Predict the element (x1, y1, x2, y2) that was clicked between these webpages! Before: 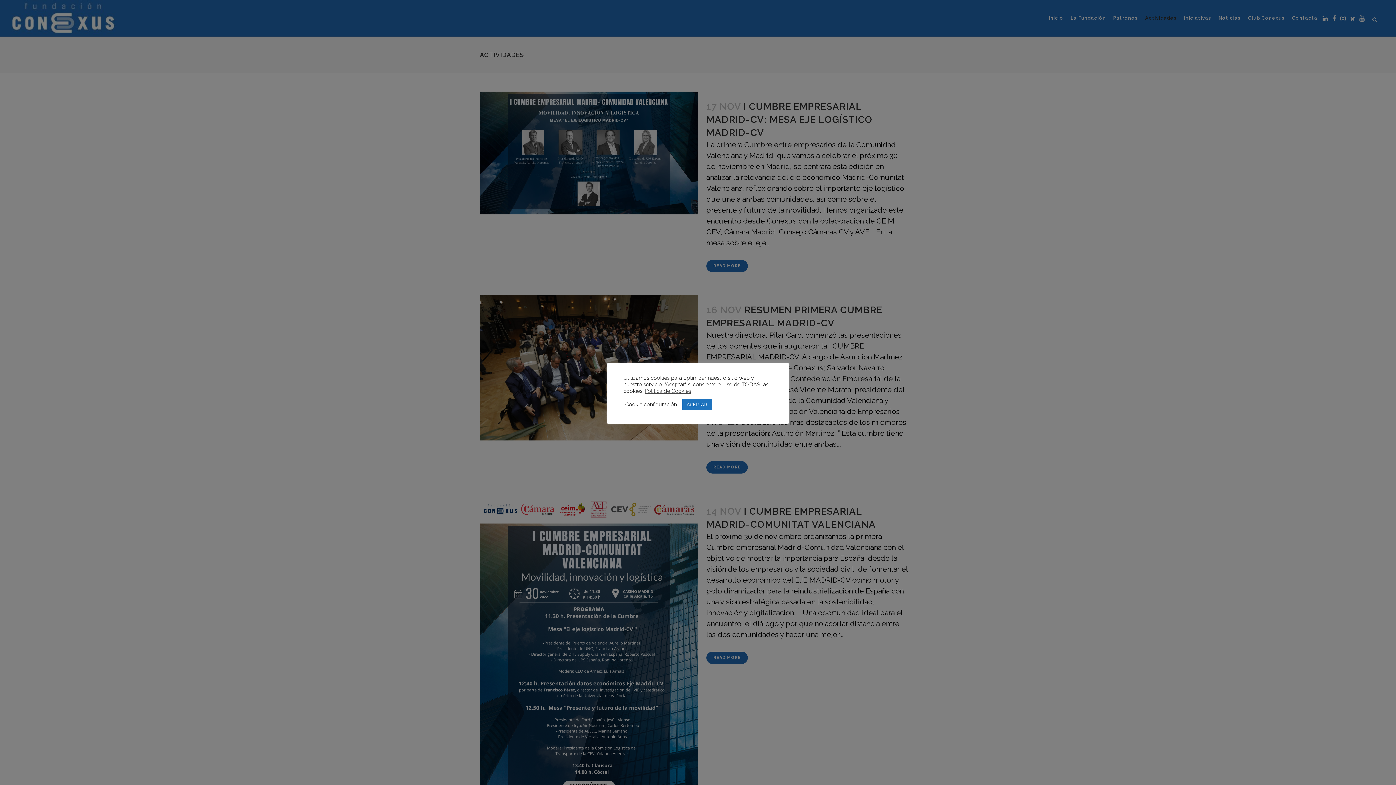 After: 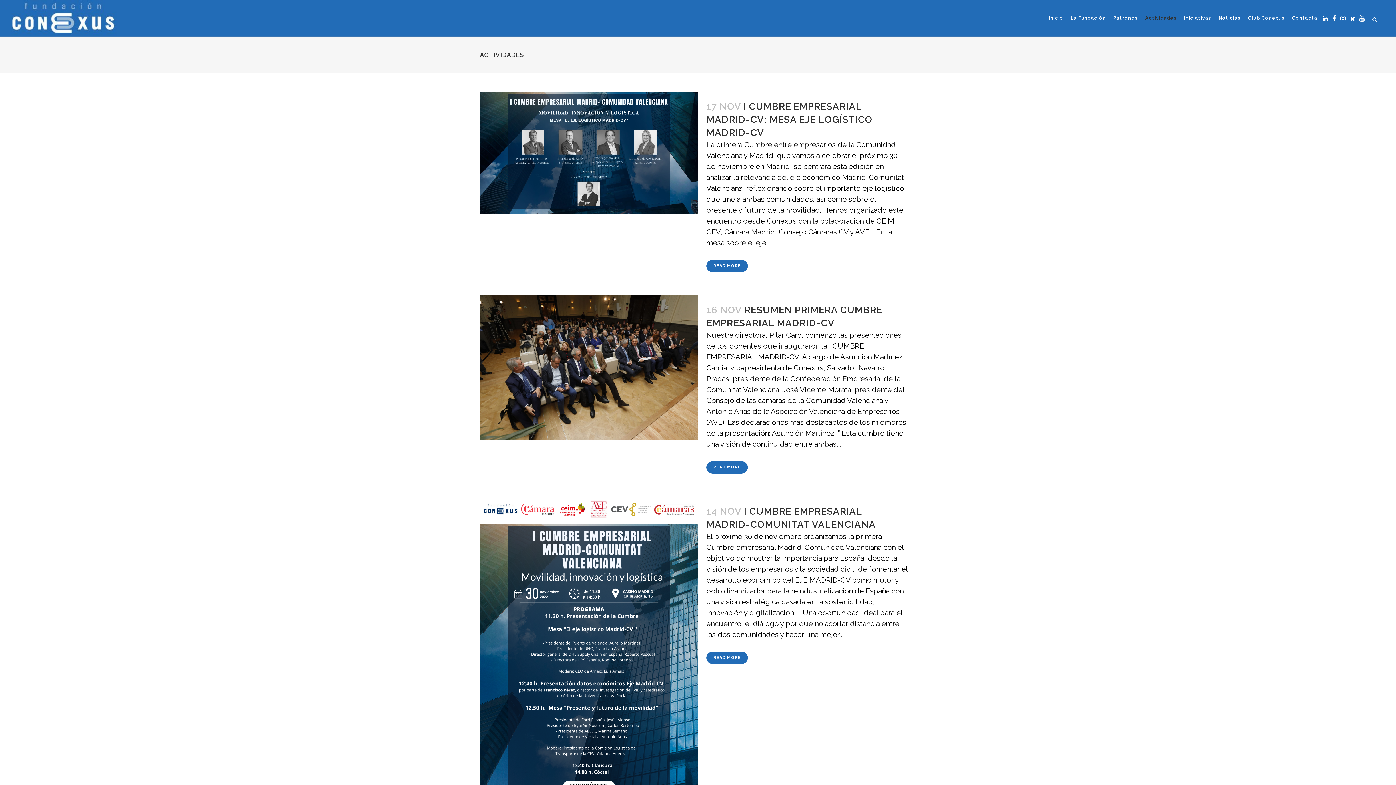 Action: label: ACEPTAR bbox: (682, 399, 712, 410)